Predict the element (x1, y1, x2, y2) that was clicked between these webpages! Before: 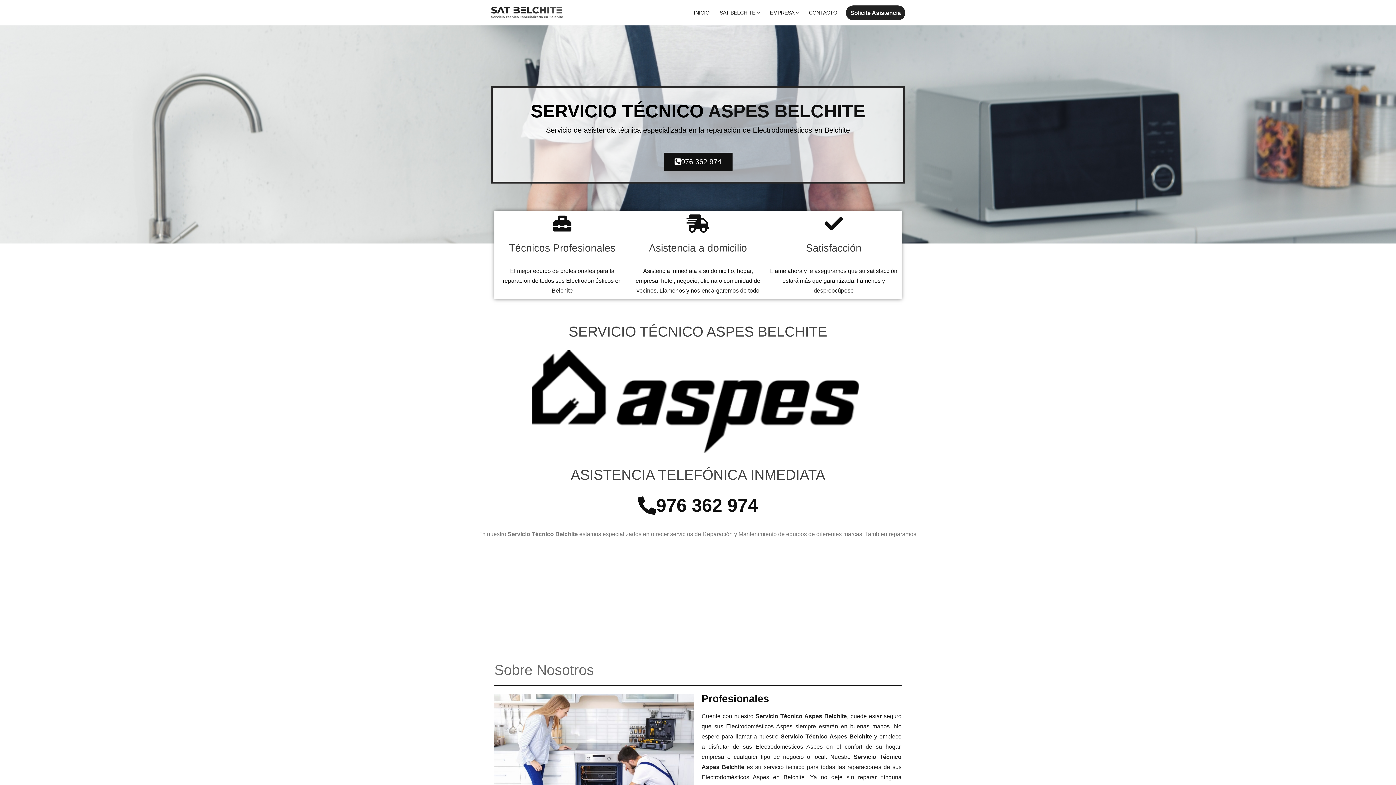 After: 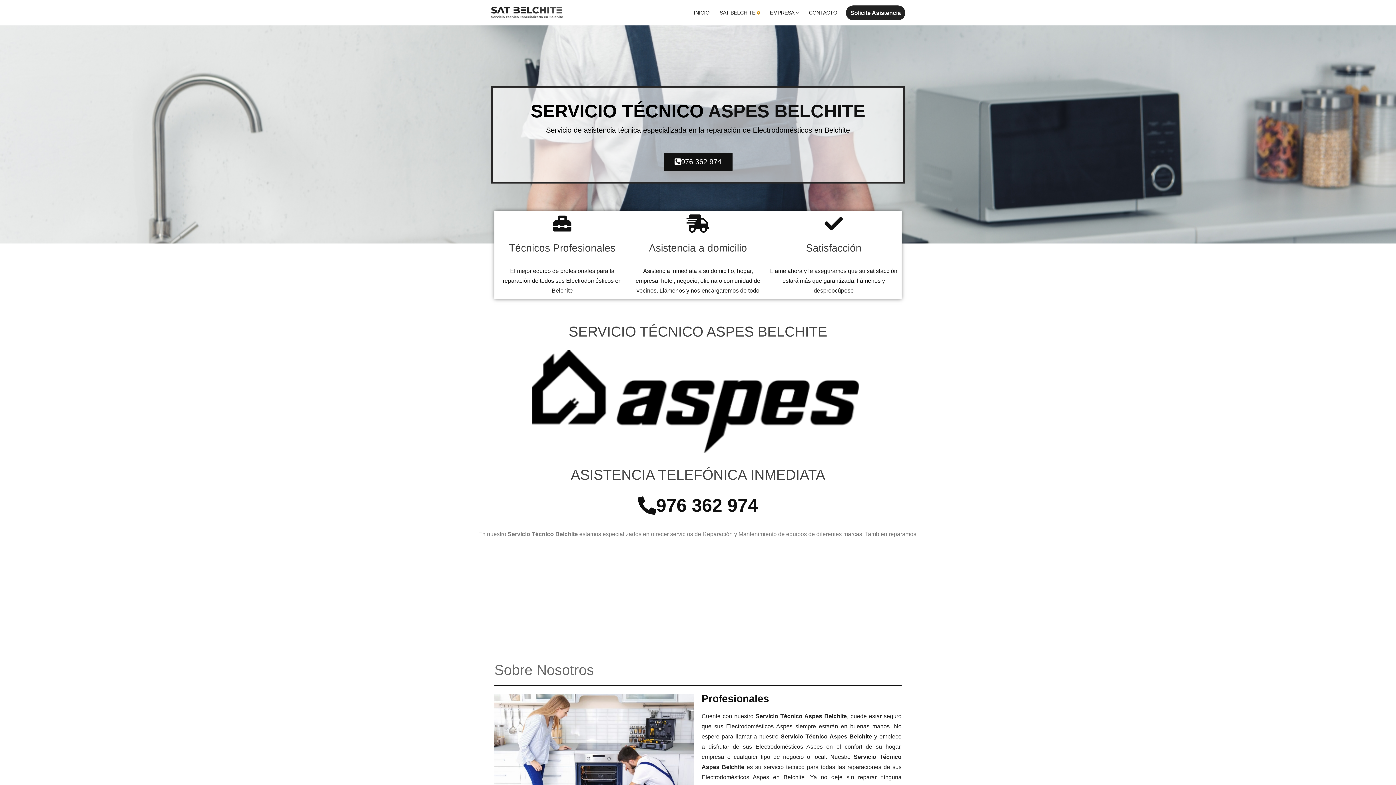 Action: bbox: (757, 11, 759, 14) label: Abrir submenú